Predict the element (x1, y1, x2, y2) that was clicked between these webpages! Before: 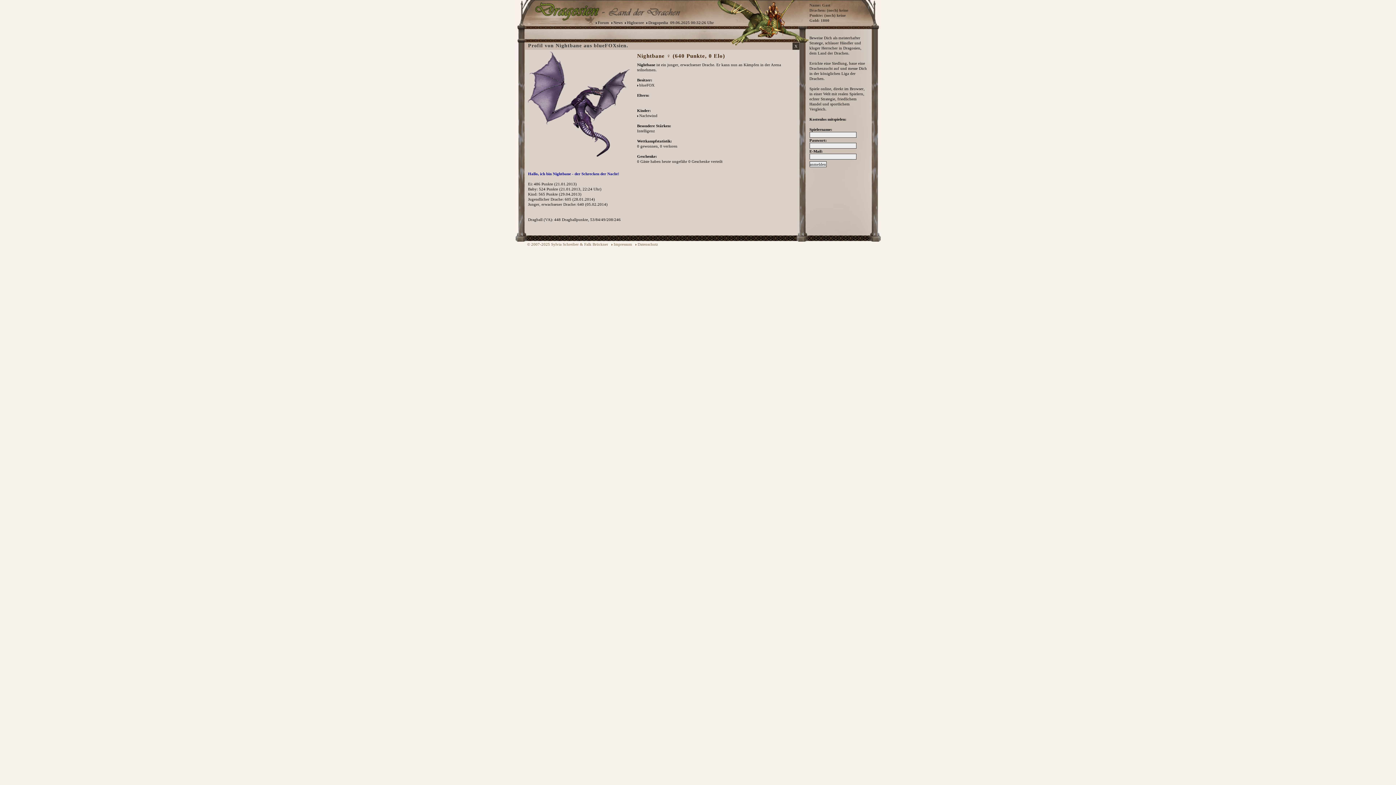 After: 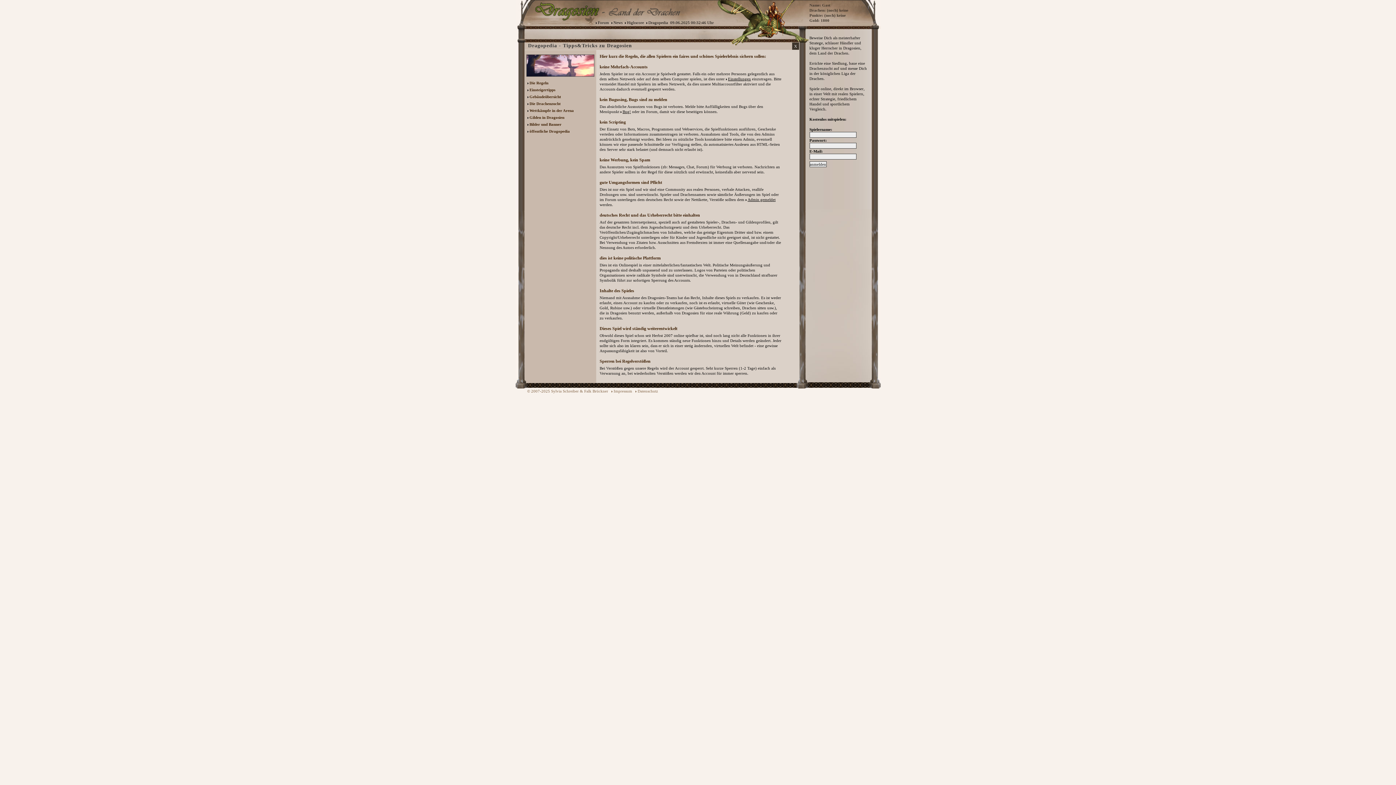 Action: bbox: (646, 20, 668, 24) label: Dragopedia